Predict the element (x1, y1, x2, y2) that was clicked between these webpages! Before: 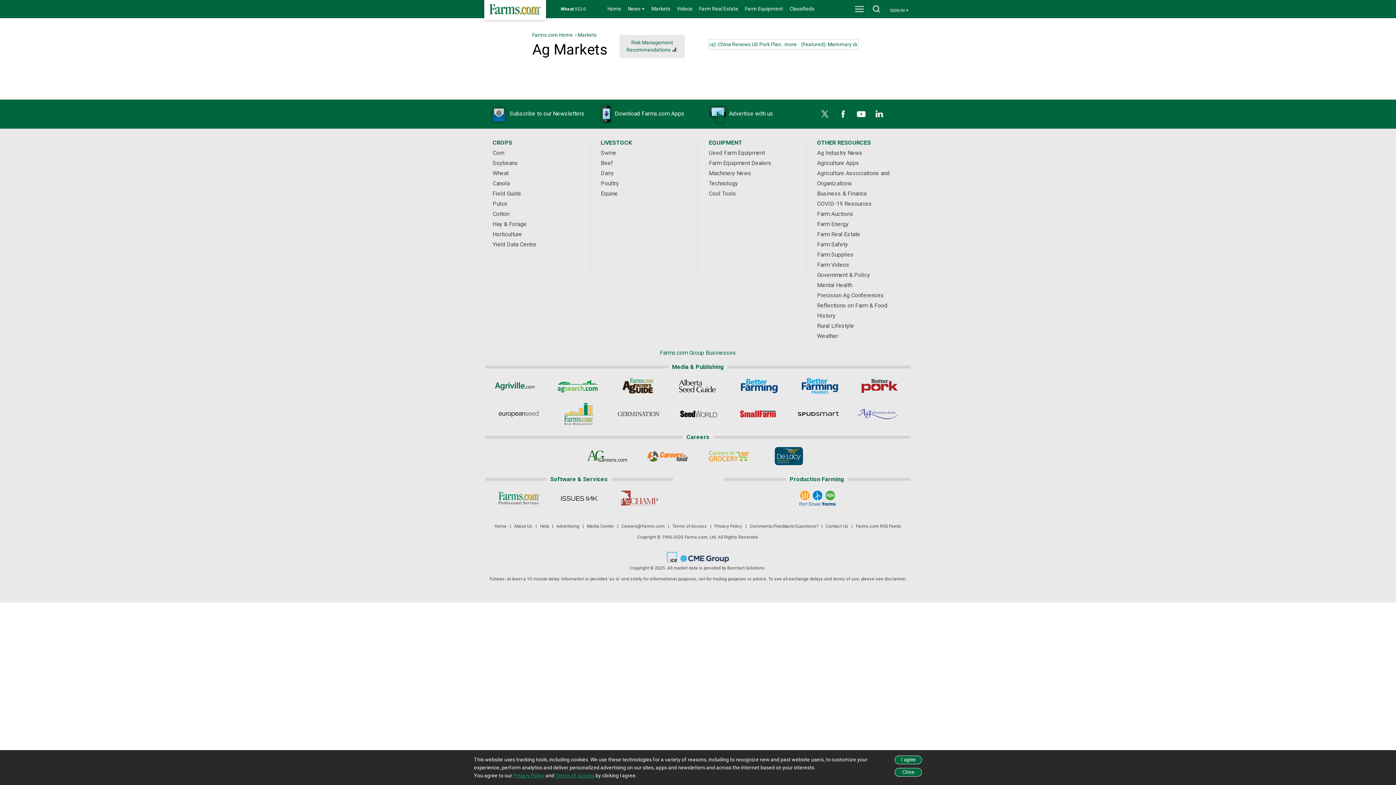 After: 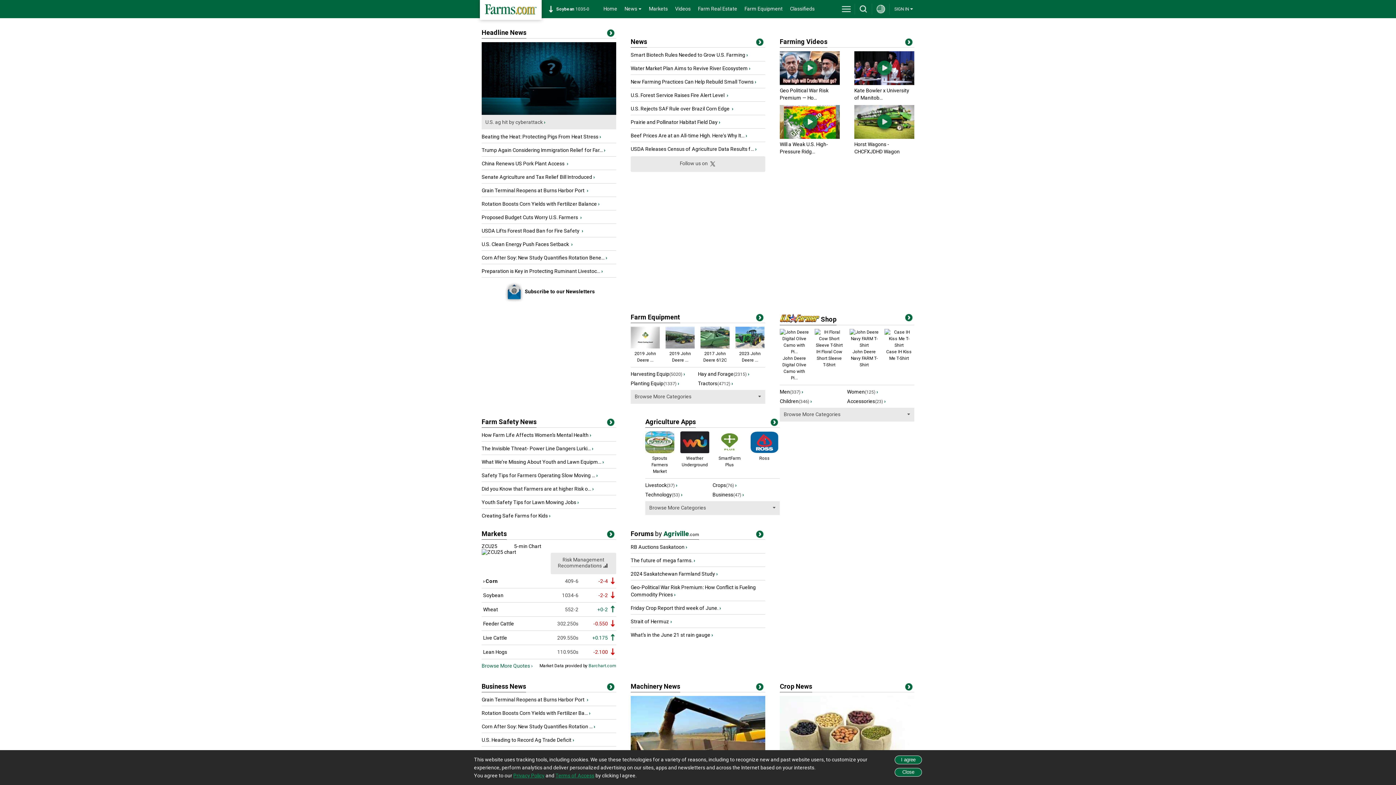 Action: label: Home bbox: (604, 0, 624, 18)